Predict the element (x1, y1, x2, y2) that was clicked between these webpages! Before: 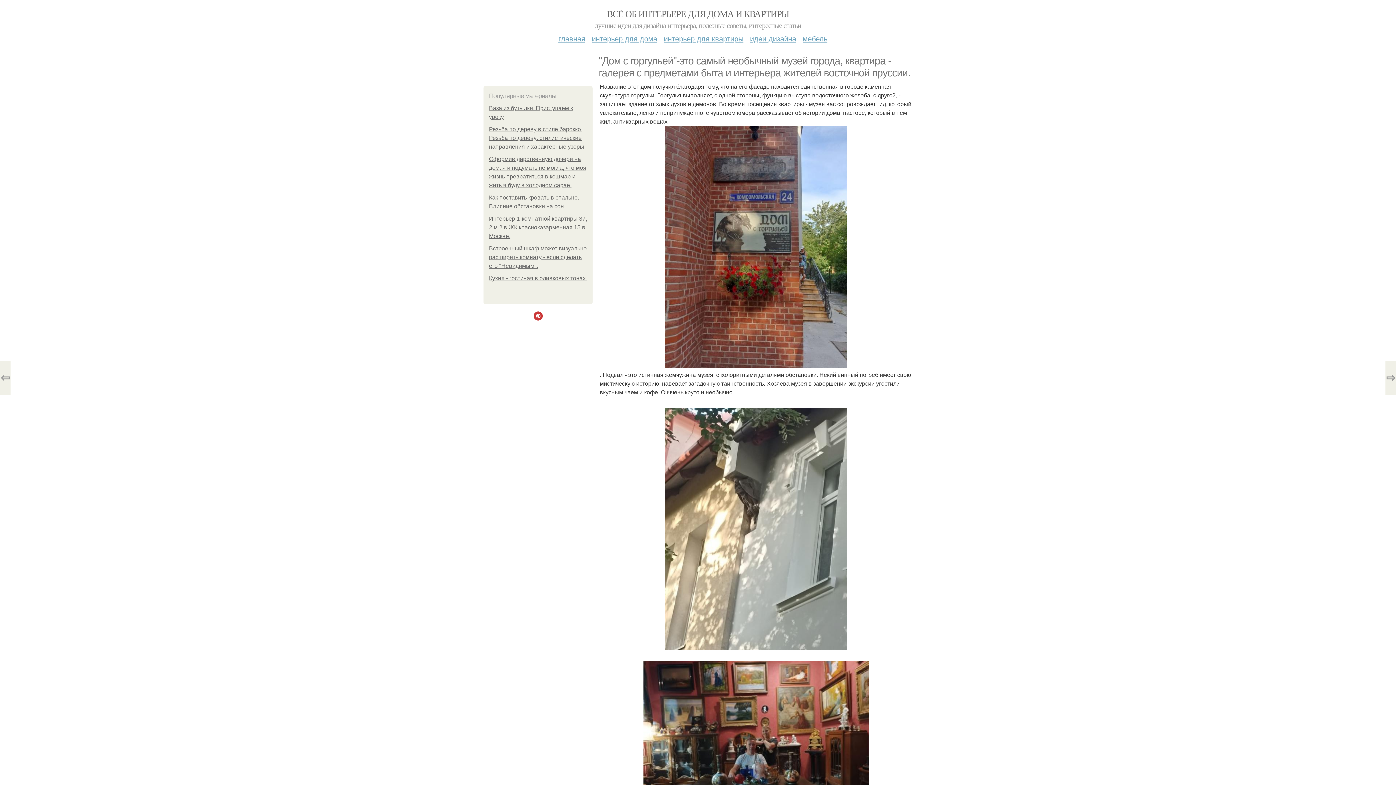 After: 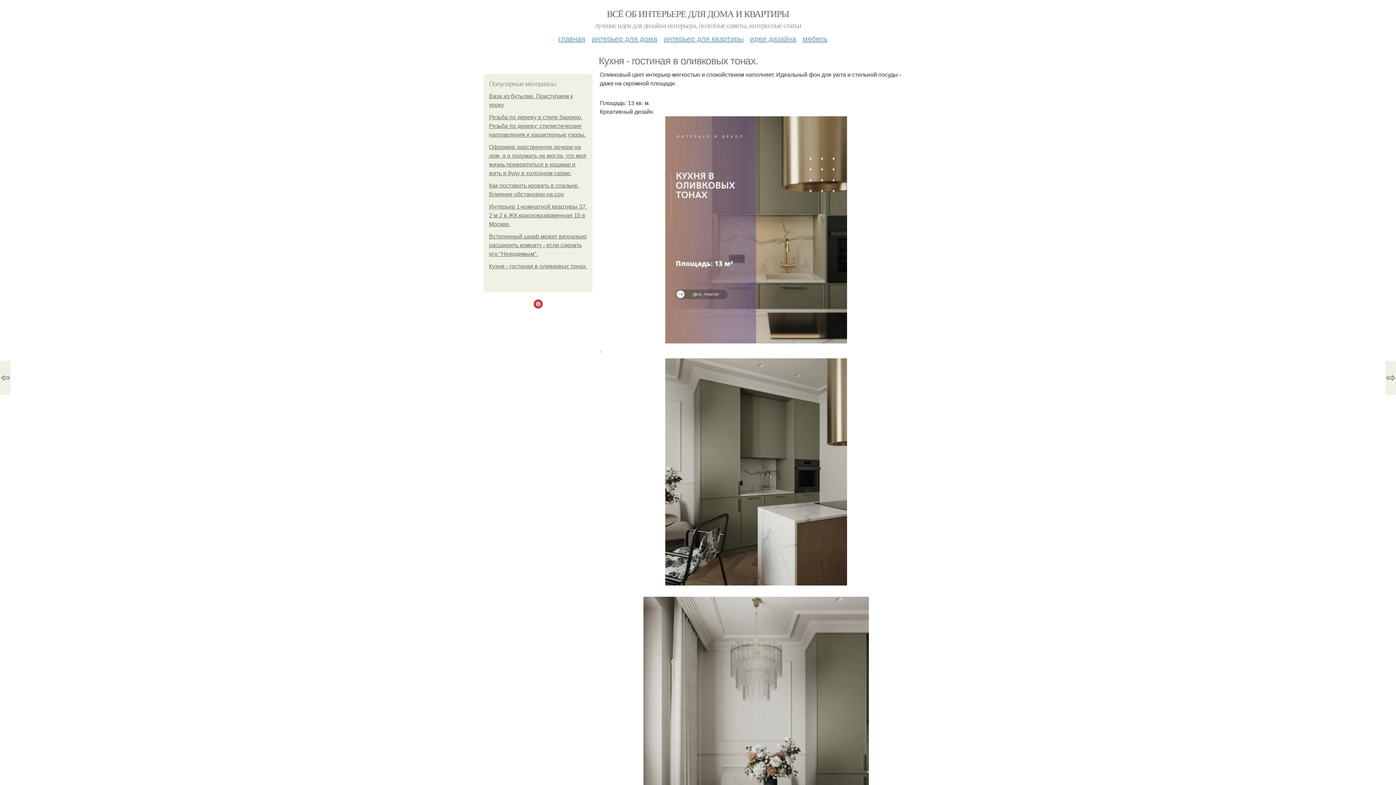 Action: bbox: (489, 275, 587, 281) label: Кухня - гостиная в оливковых тонах.